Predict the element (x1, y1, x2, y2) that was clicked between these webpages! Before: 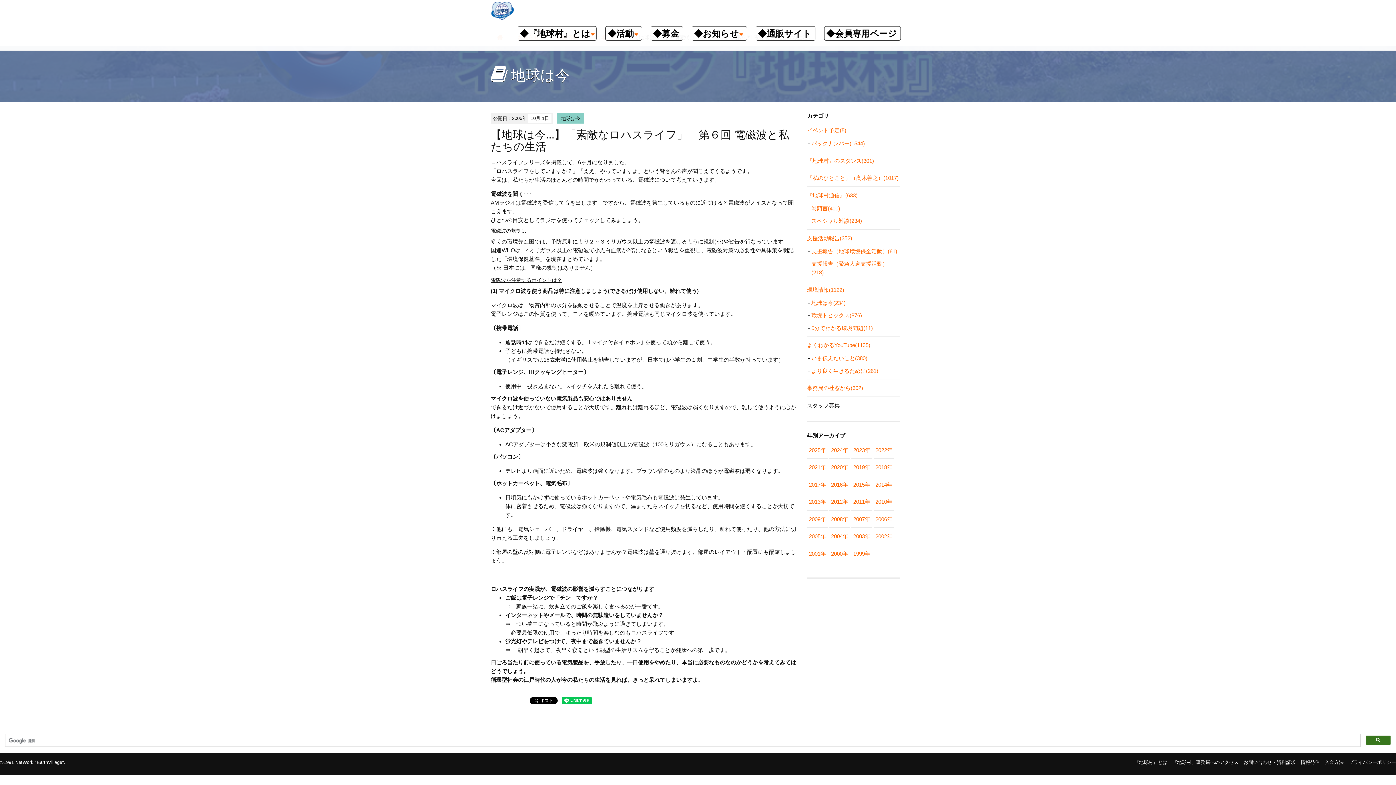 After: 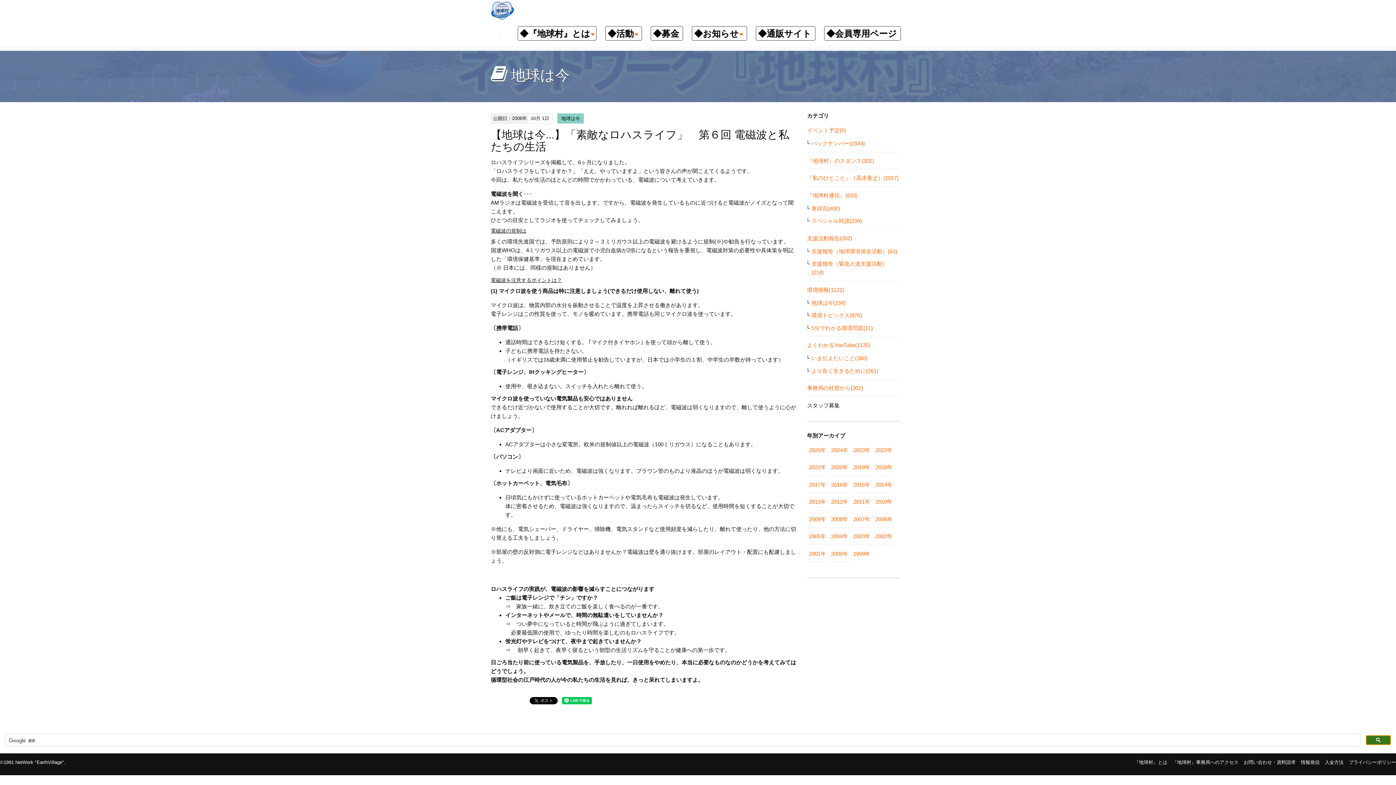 Action: bbox: (1366, 735, 1391, 745)